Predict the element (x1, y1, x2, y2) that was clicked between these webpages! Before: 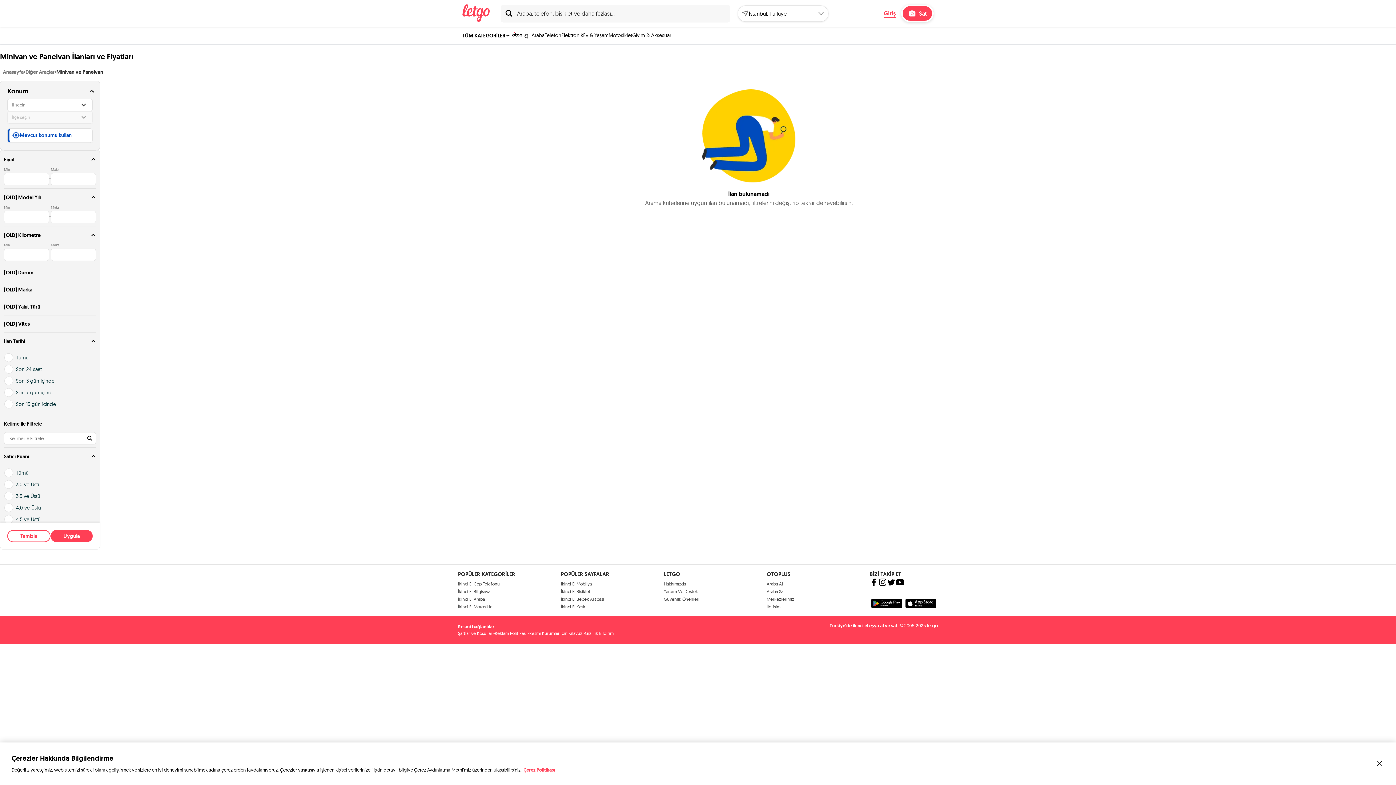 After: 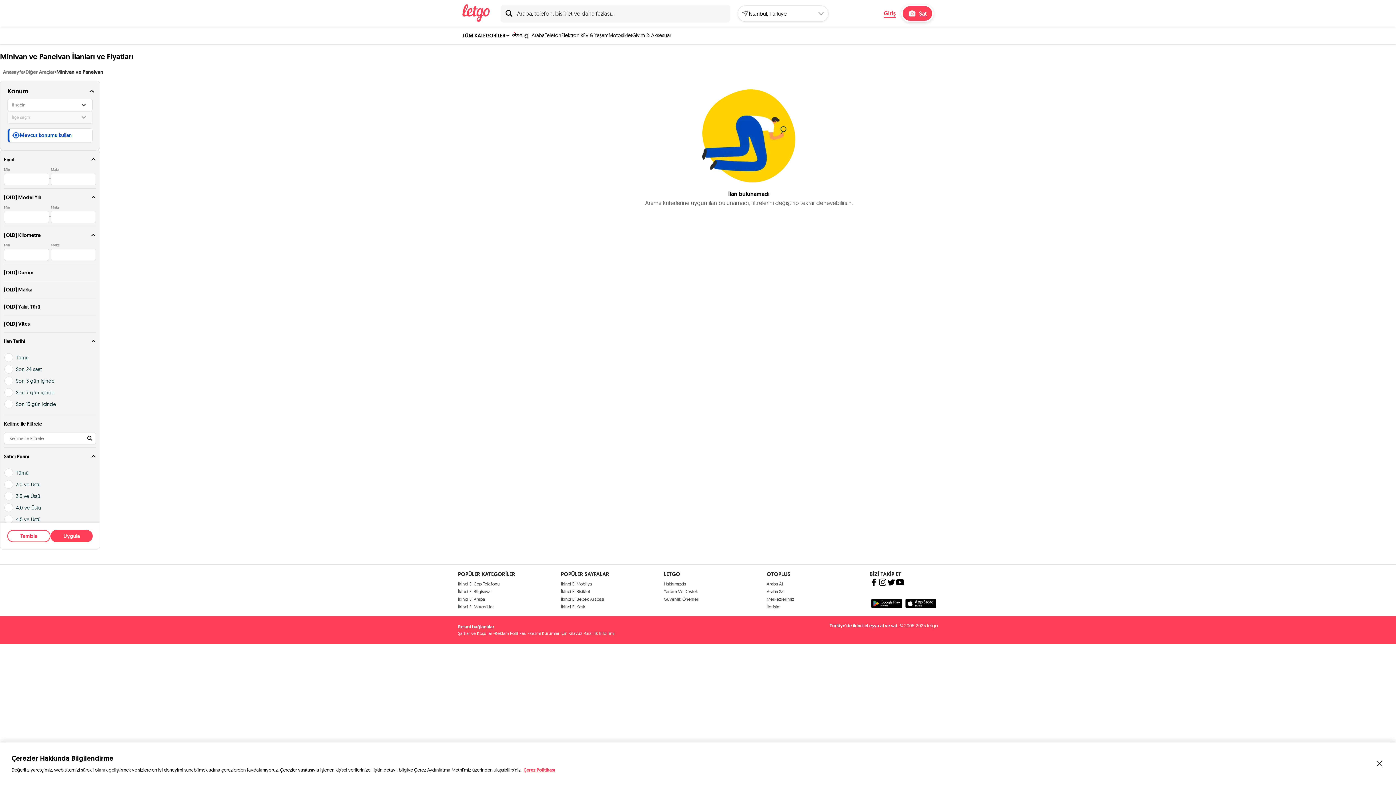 Action: bbox: (887, 578, 896, 588)